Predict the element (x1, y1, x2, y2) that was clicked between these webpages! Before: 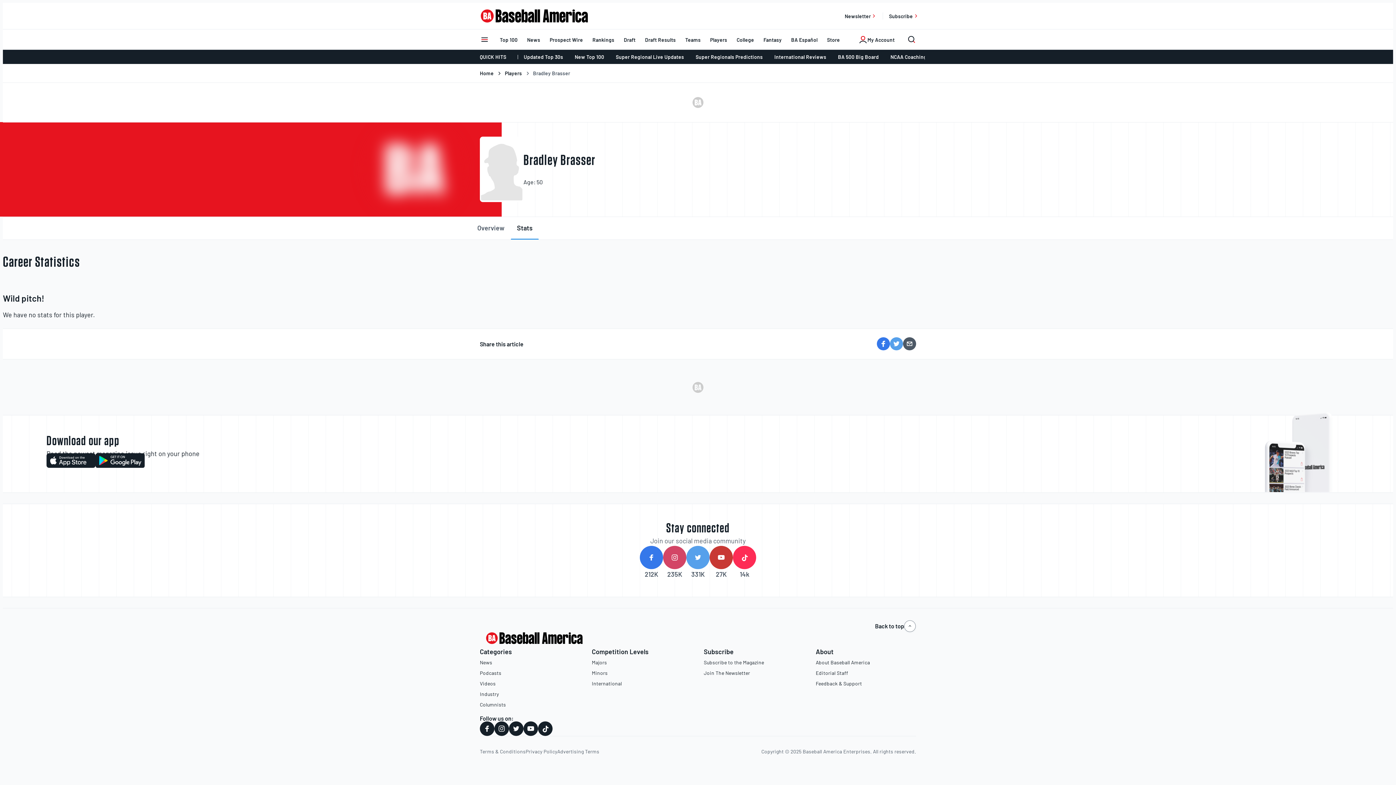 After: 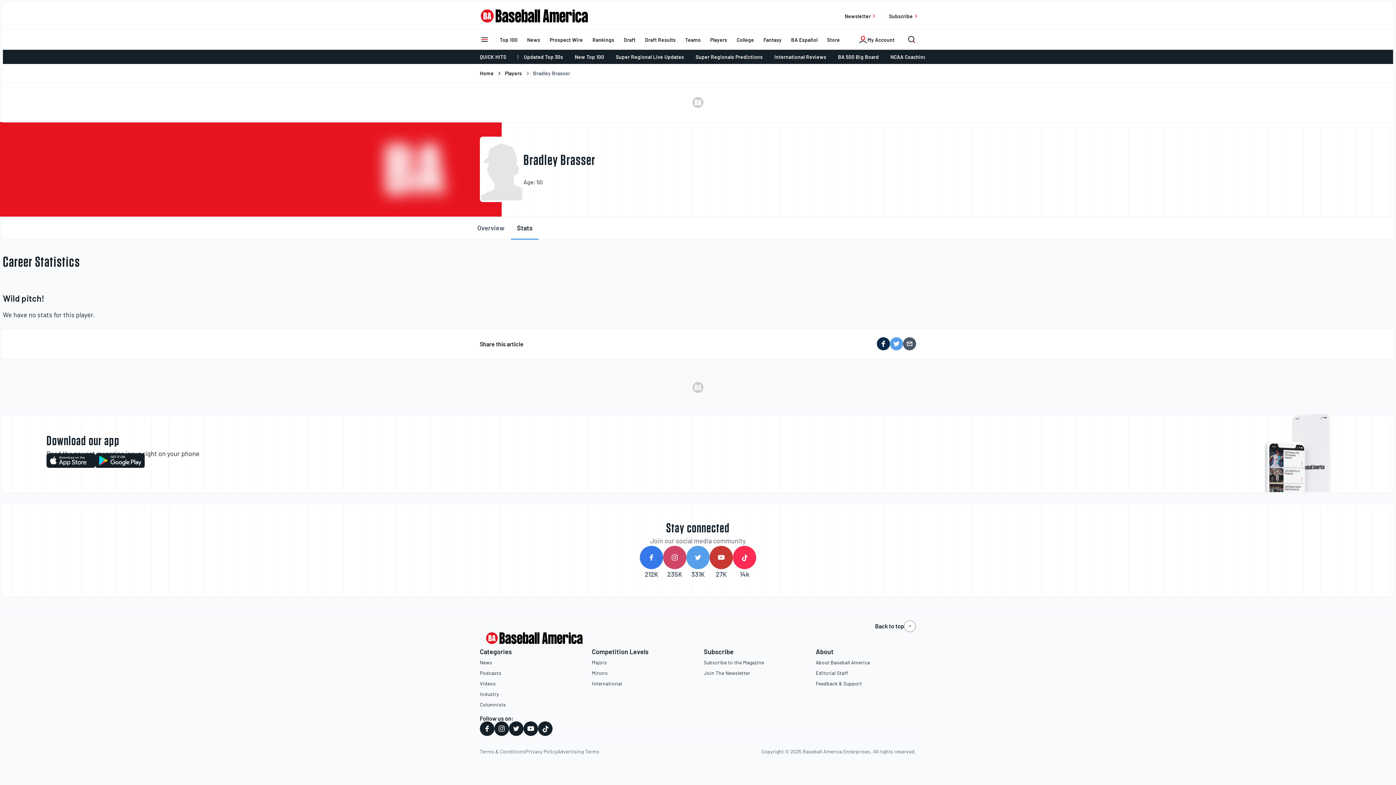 Action: bbox: (877, 337, 890, 350) label: Share on Facebook